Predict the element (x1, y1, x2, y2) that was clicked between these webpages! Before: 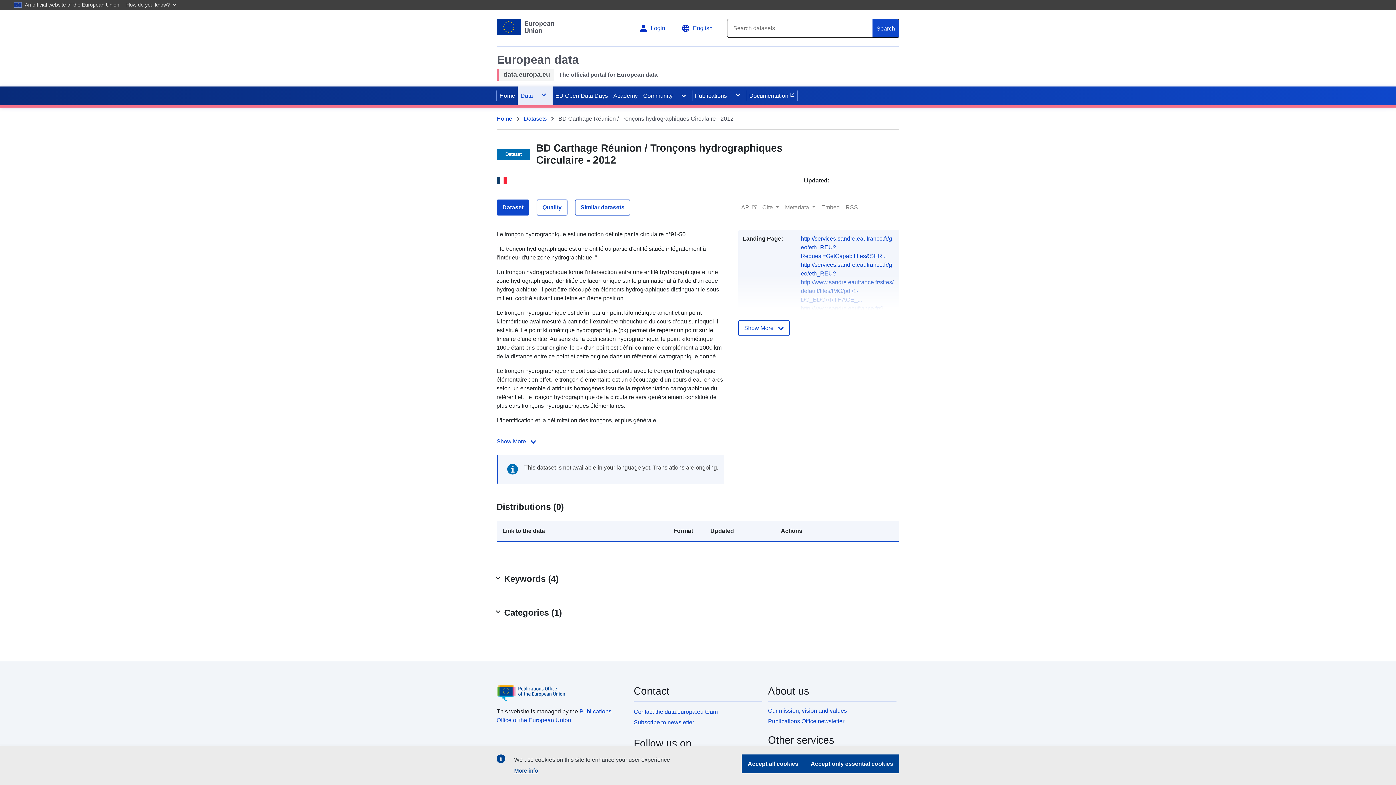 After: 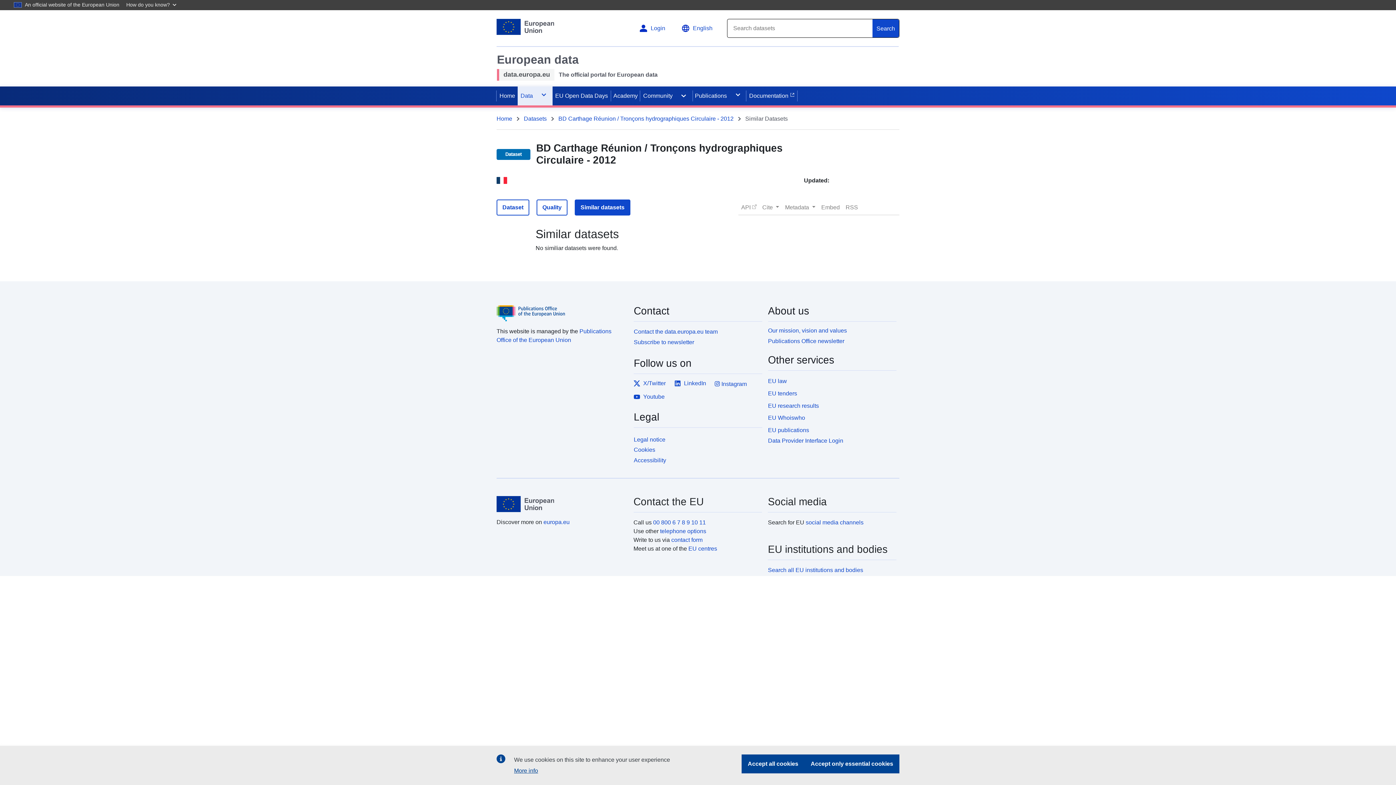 Action: label: Similar datasets bbox: (574, 199, 630, 215)